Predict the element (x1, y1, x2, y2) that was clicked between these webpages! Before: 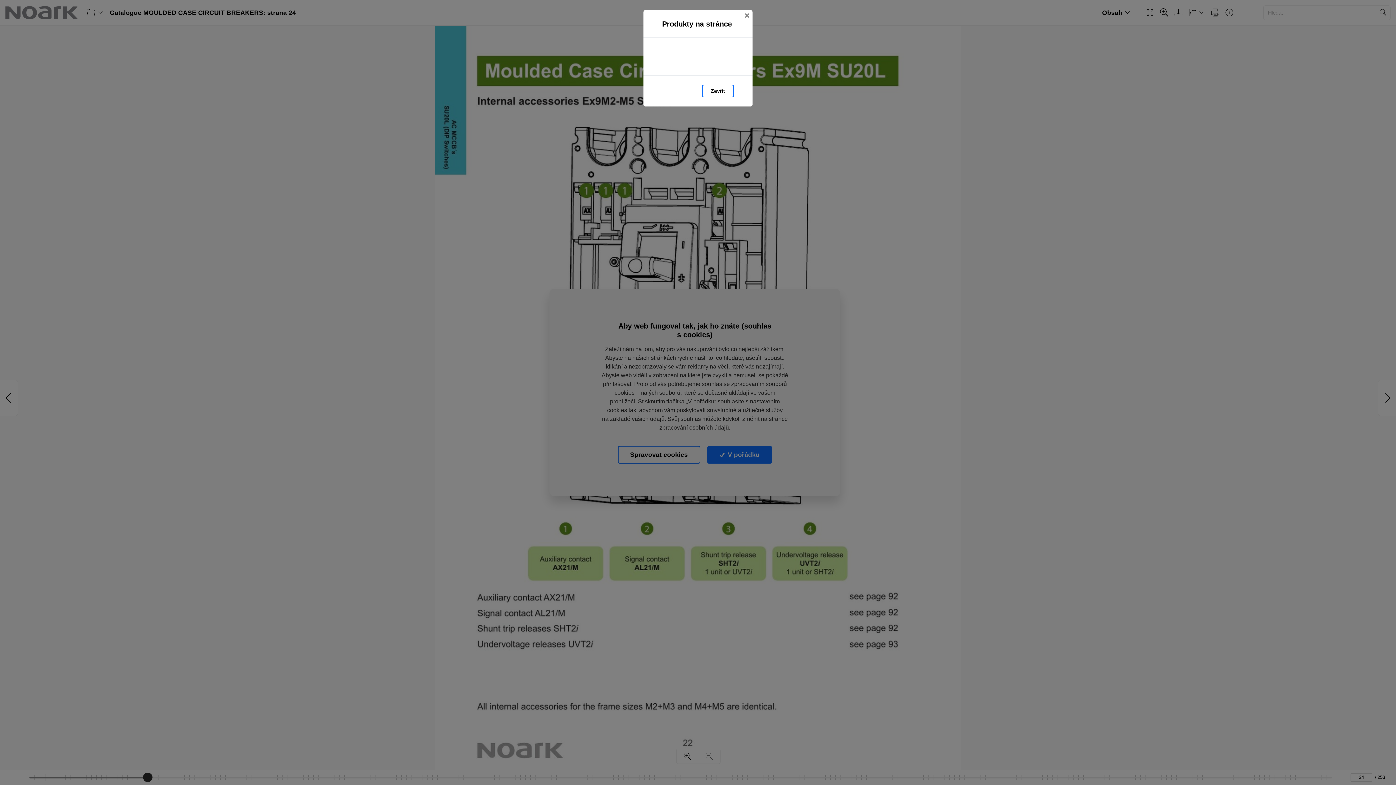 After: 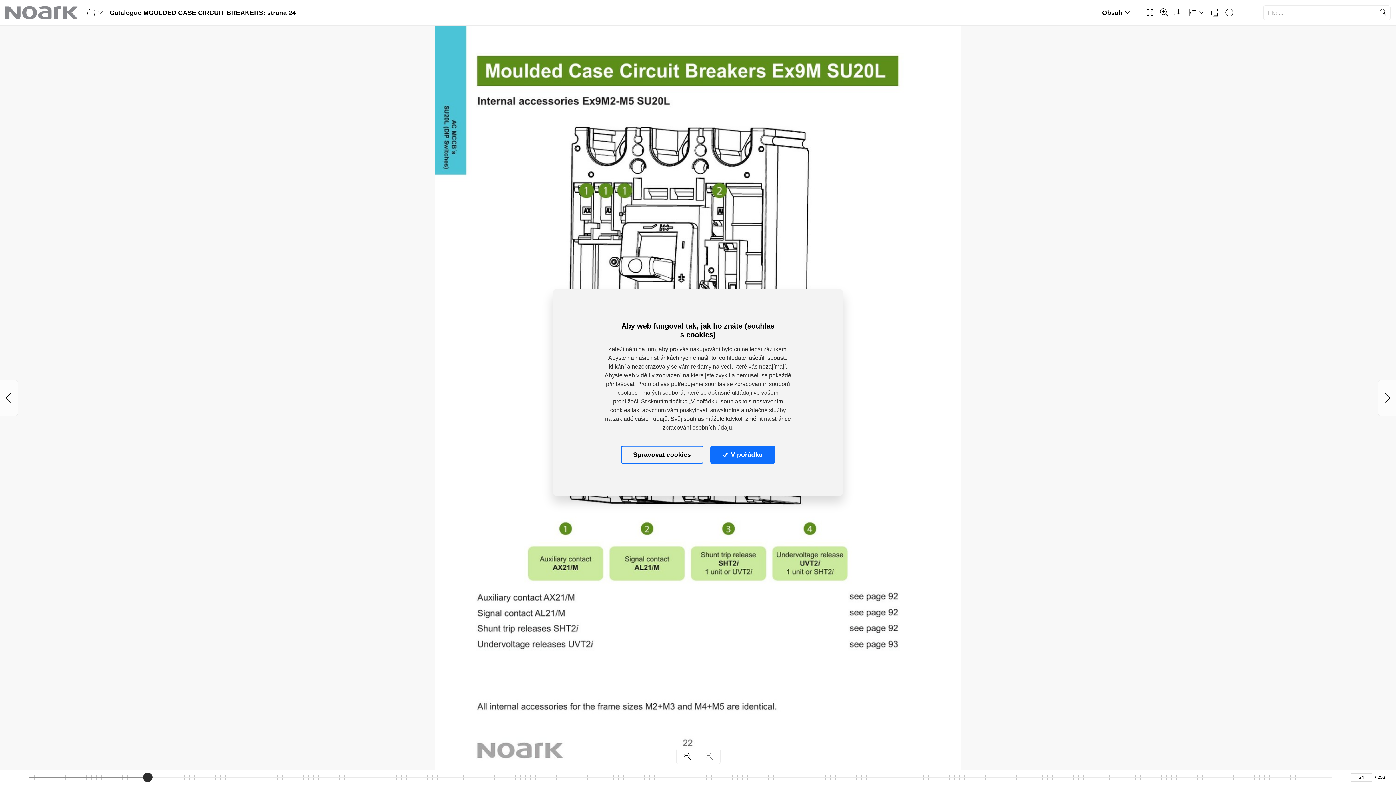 Action: bbox: (702, 84, 734, 97) label: Zavřít